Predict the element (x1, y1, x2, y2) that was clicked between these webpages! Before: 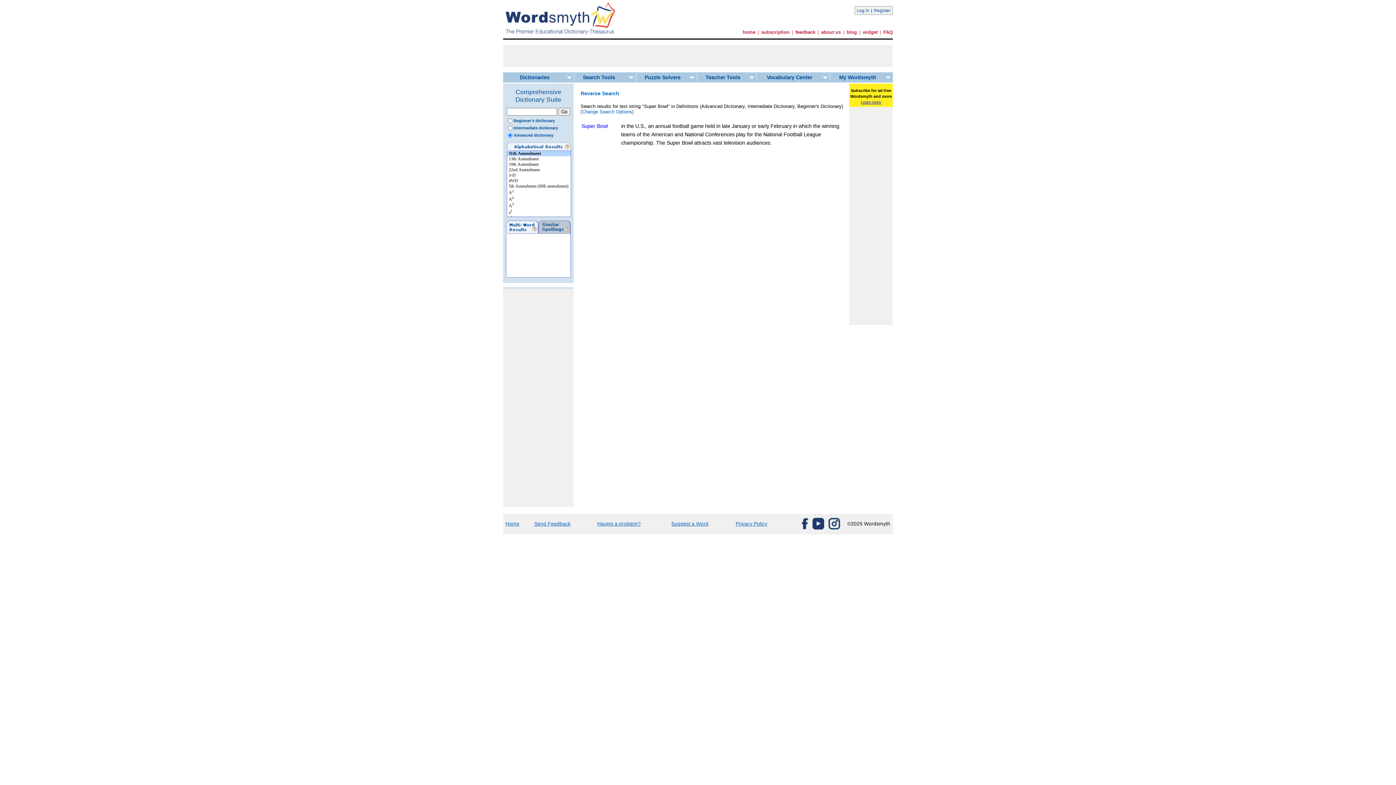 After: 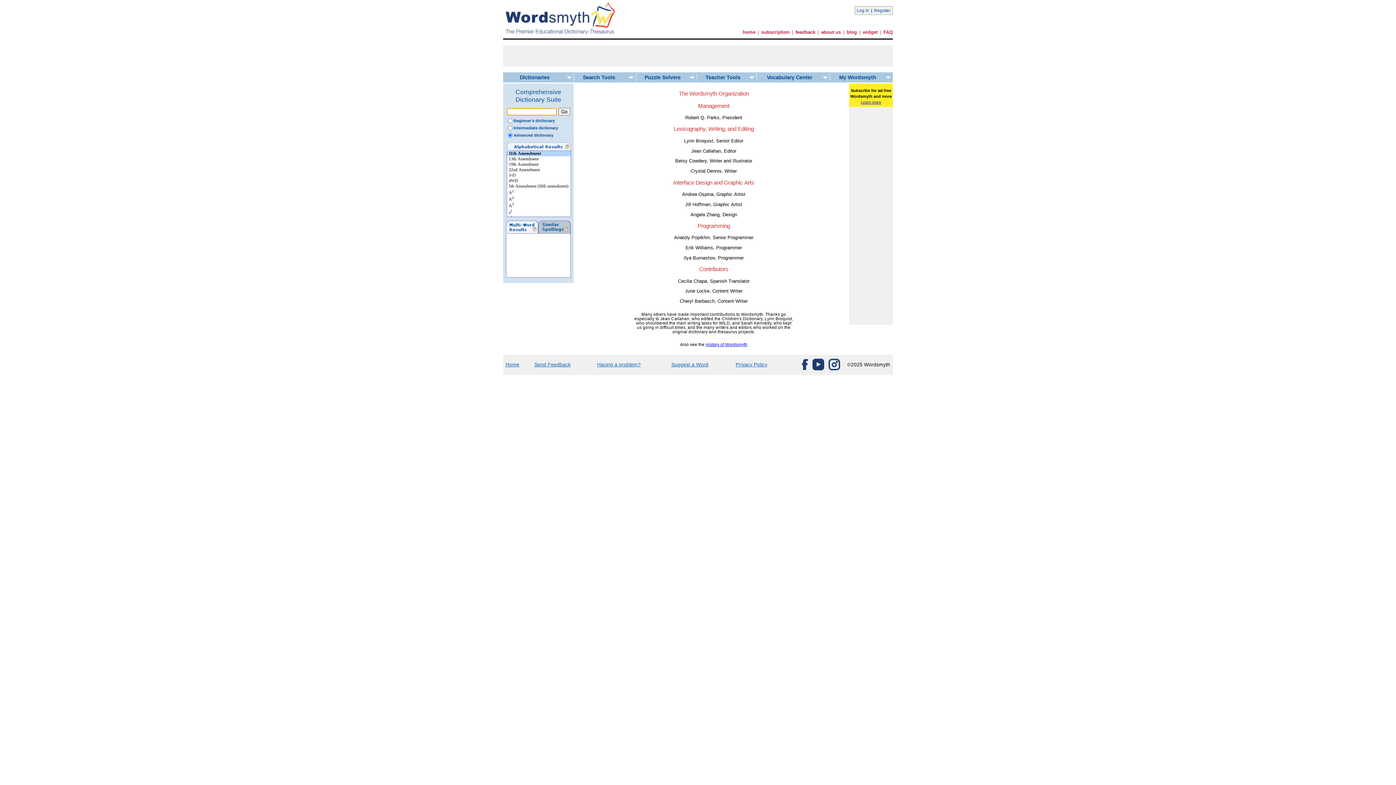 Action: label: about us bbox: (821, 29, 841, 34)